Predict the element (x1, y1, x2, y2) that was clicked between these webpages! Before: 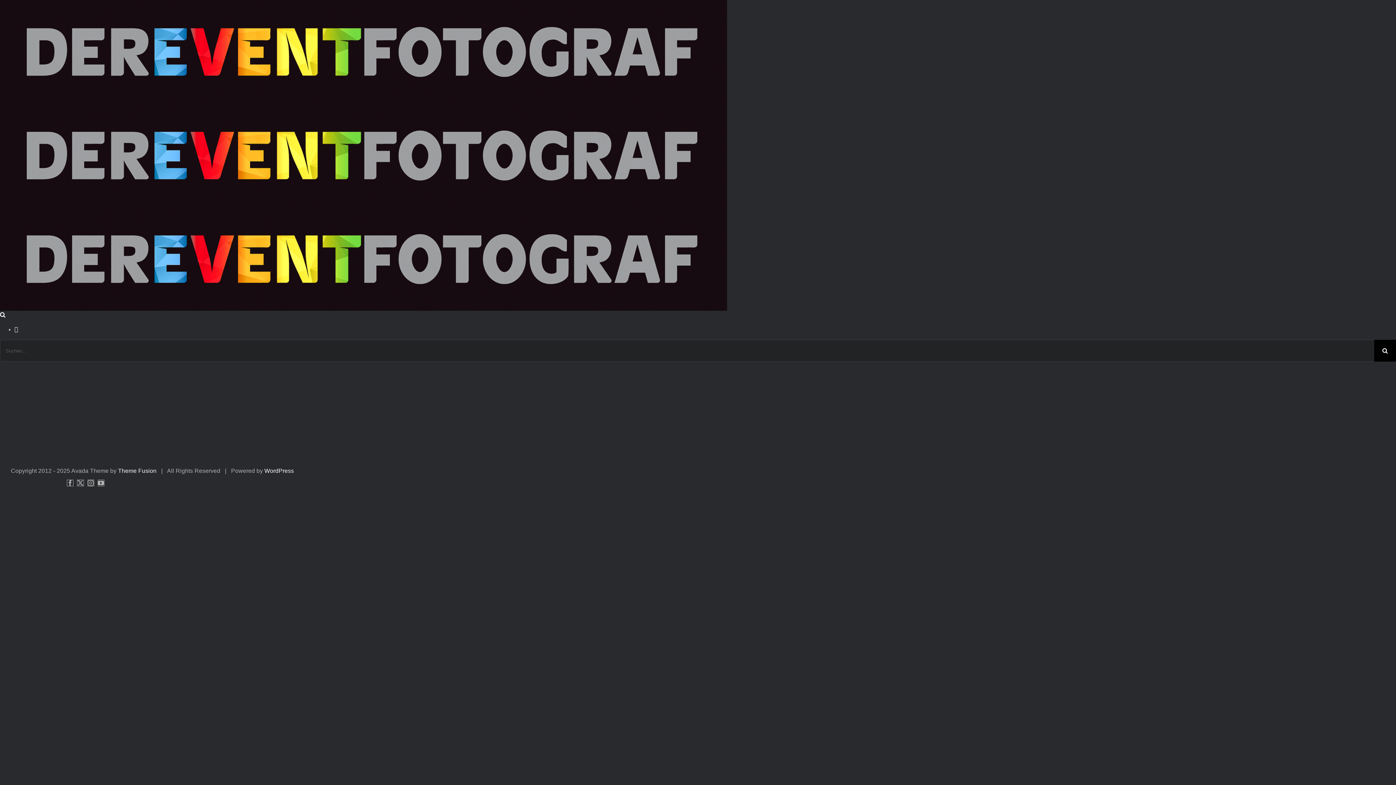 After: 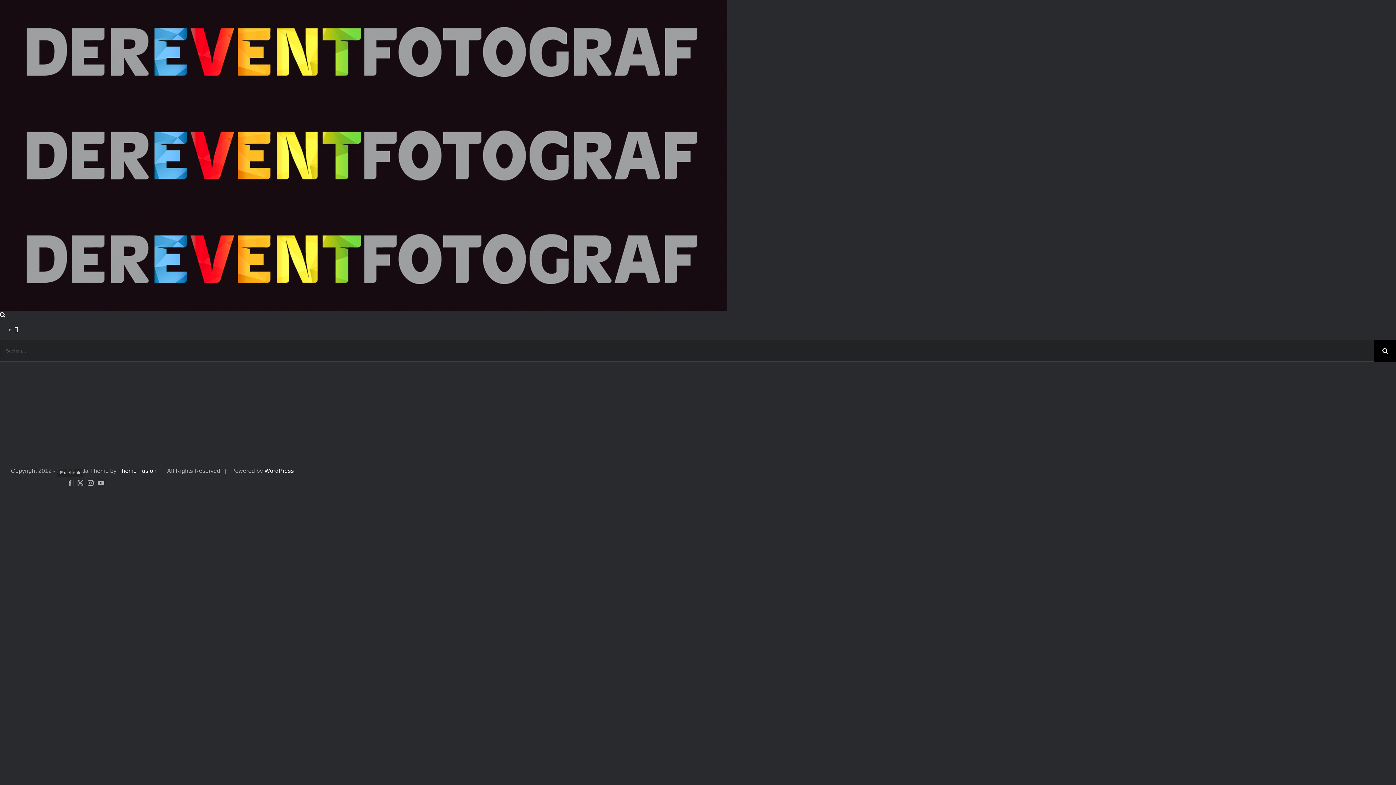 Action: label: Facebook bbox: (66, 479, 73, 486)